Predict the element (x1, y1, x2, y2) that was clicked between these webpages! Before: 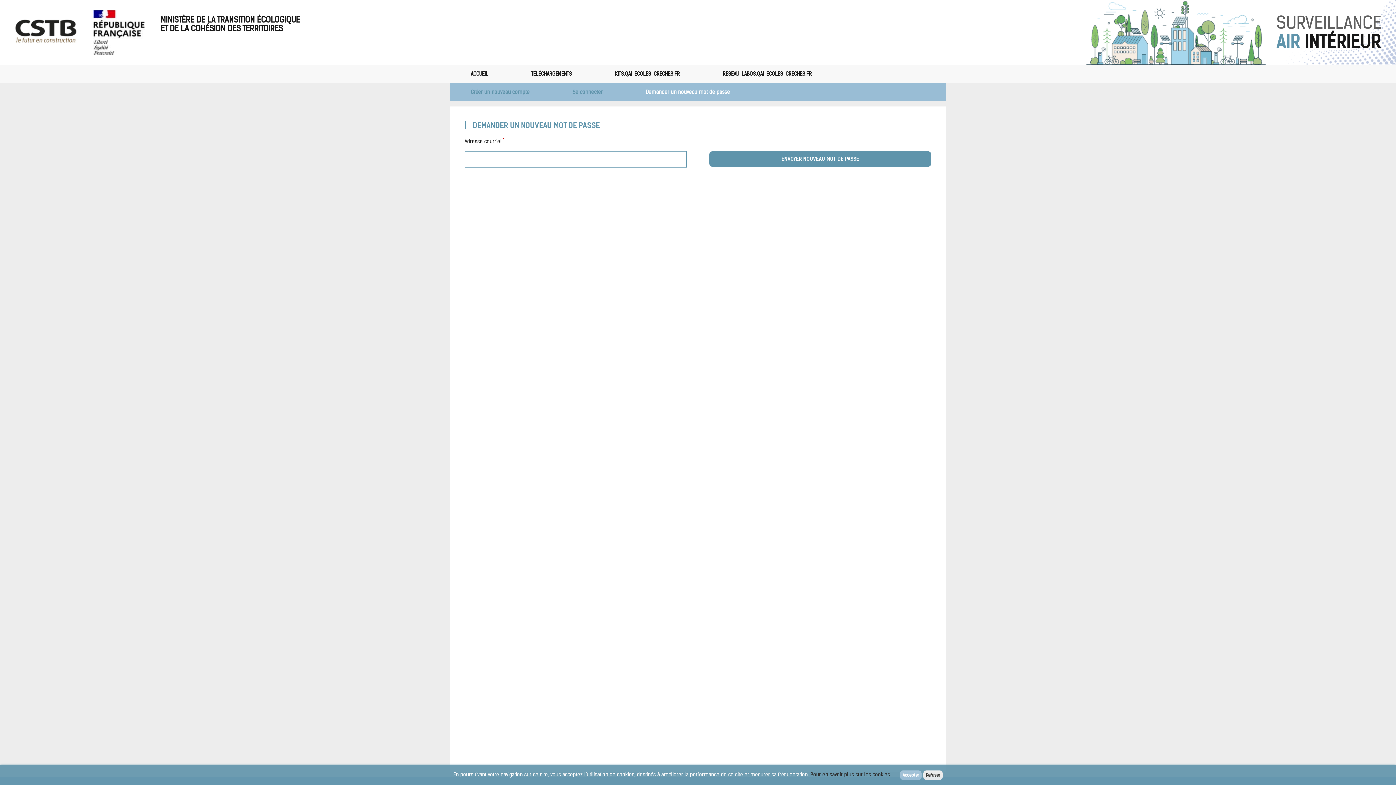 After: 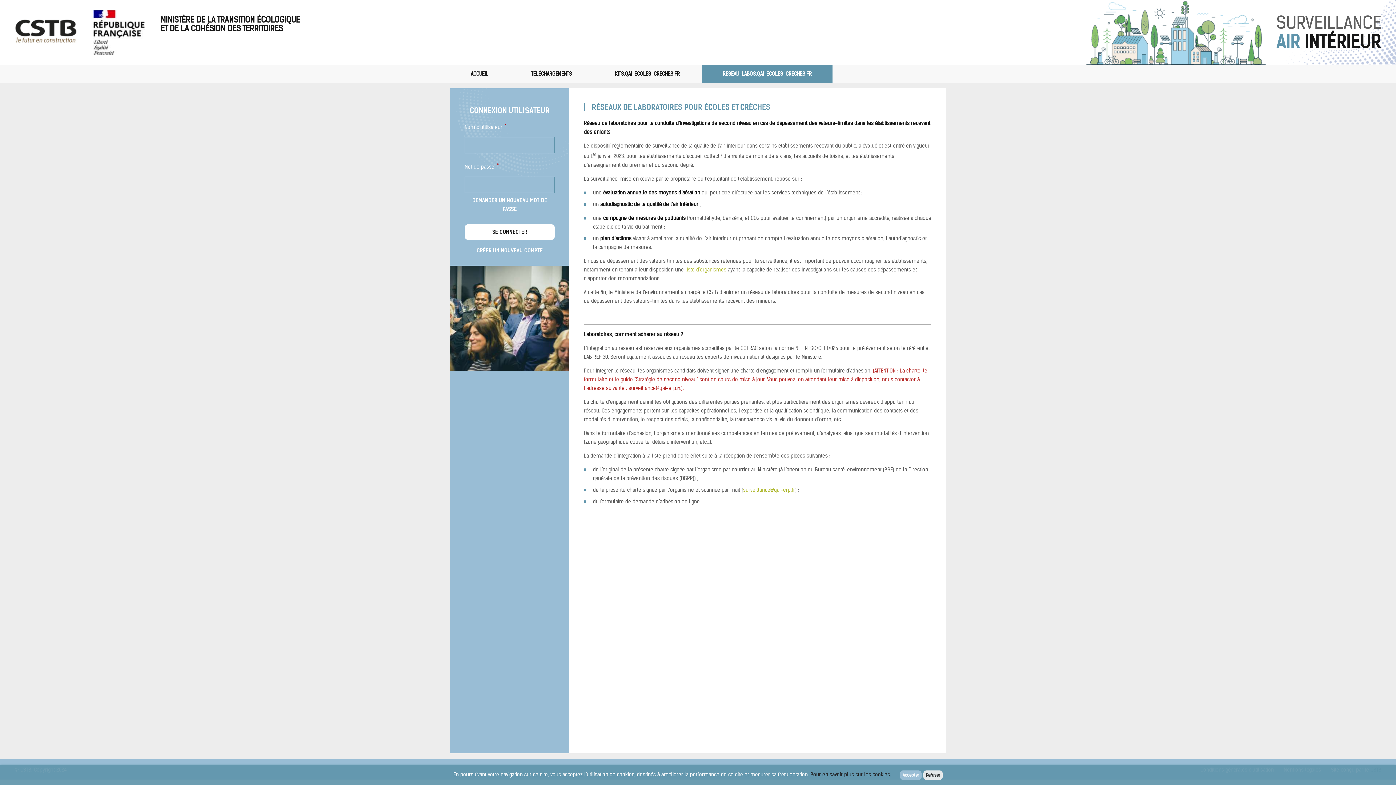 Action: label: RESEAU-LABOS.QAI-ECOLES-CRECHES.FR bbox: (702, 64, 832, 82)